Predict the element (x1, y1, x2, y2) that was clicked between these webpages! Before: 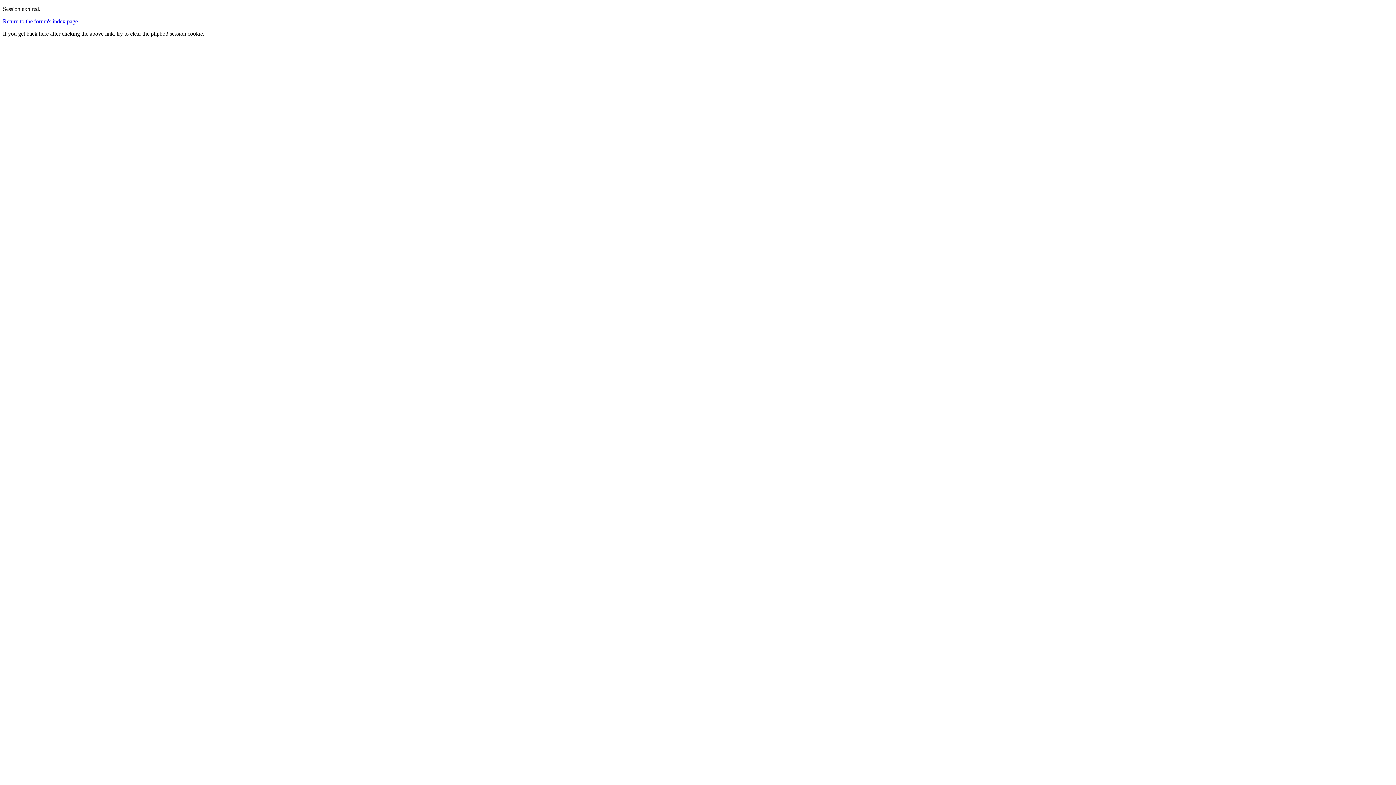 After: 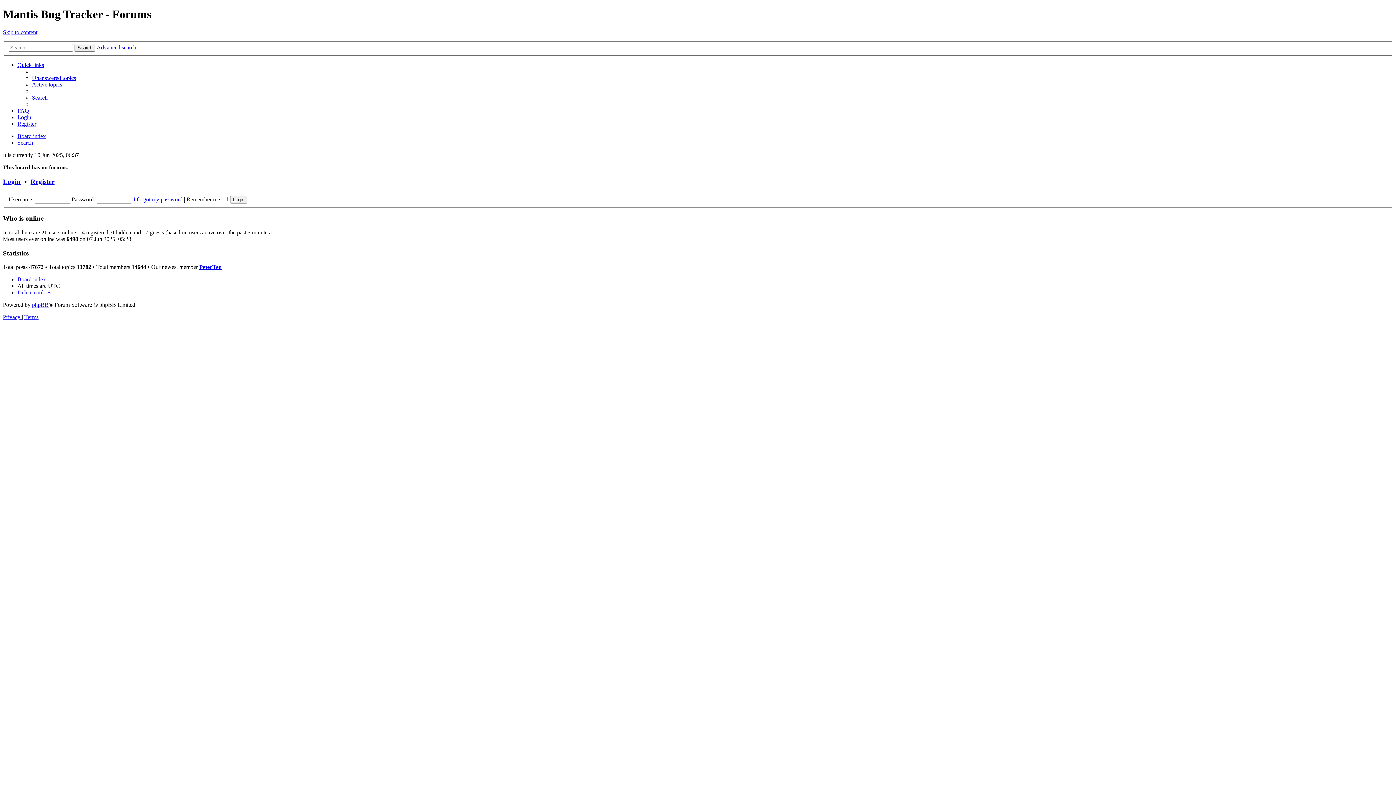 Action: label: Return to the forum's index page bbox: (2, 18, 77, 24)